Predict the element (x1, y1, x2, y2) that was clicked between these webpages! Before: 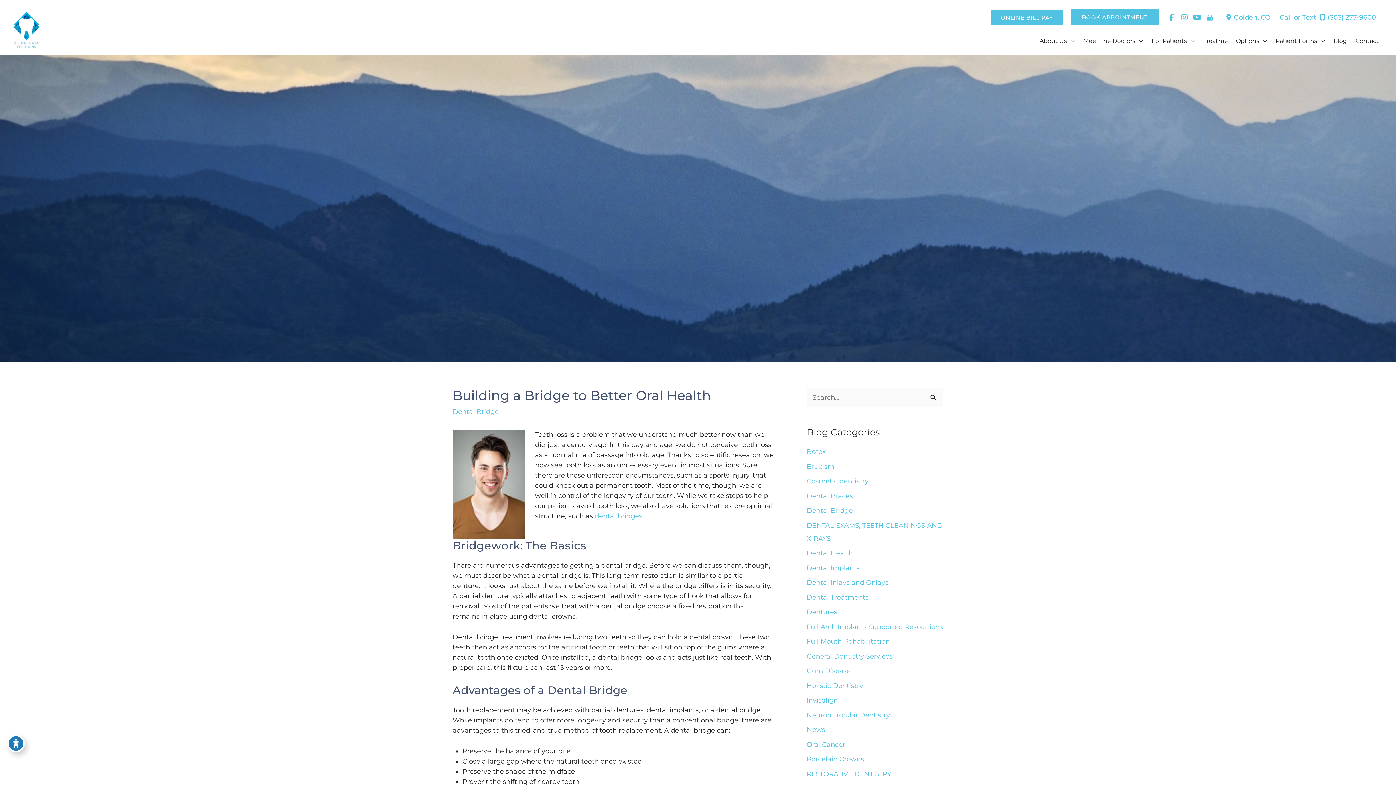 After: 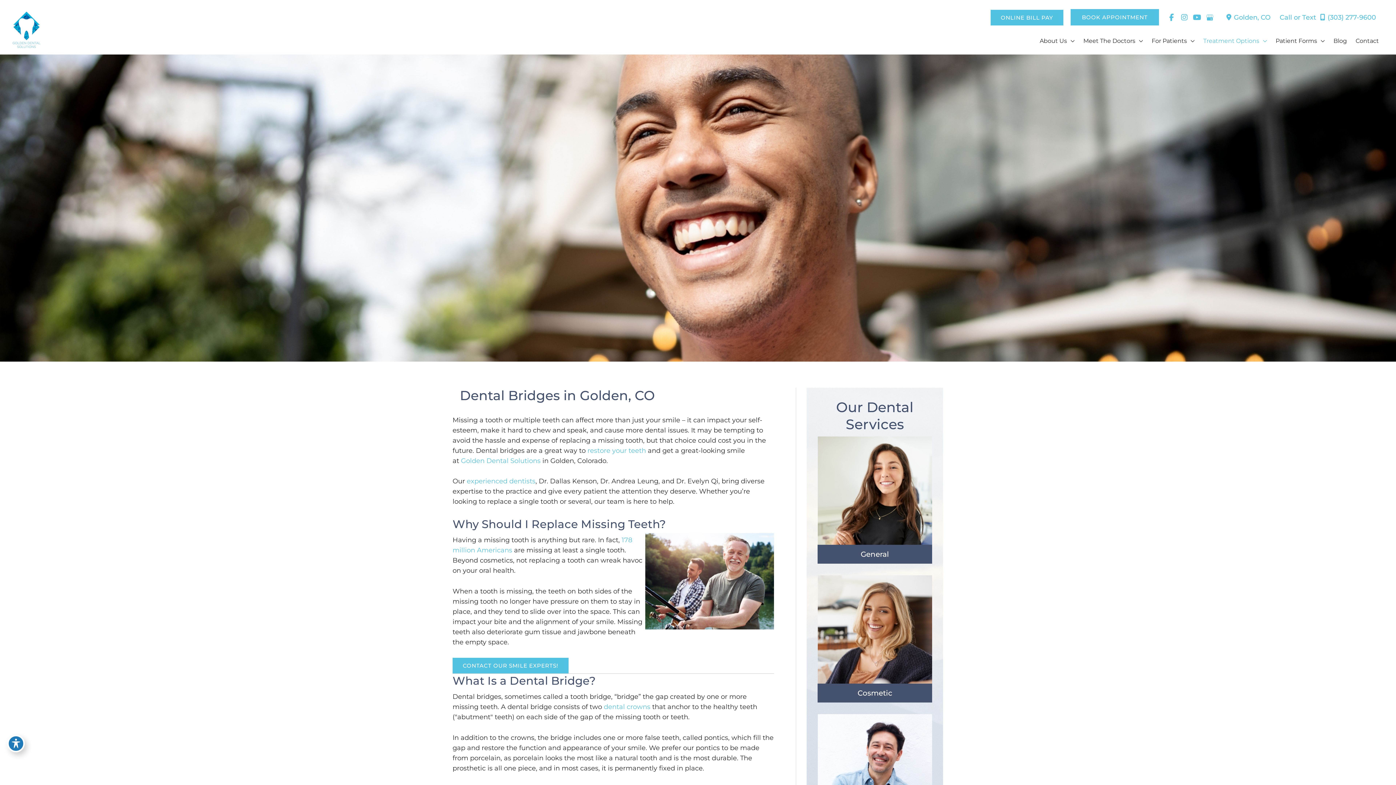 Action: label: dental bridges bbox: (594, 512, 642, 520)